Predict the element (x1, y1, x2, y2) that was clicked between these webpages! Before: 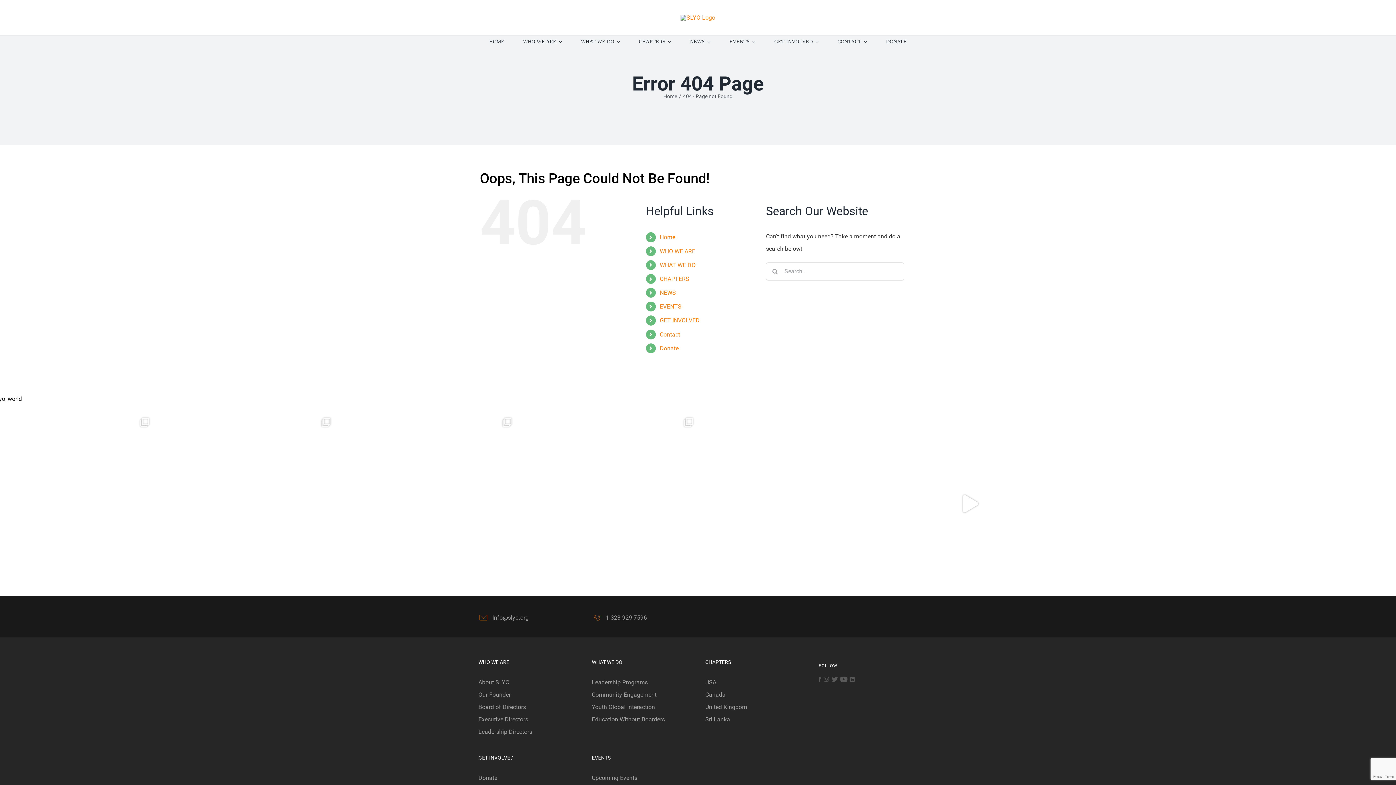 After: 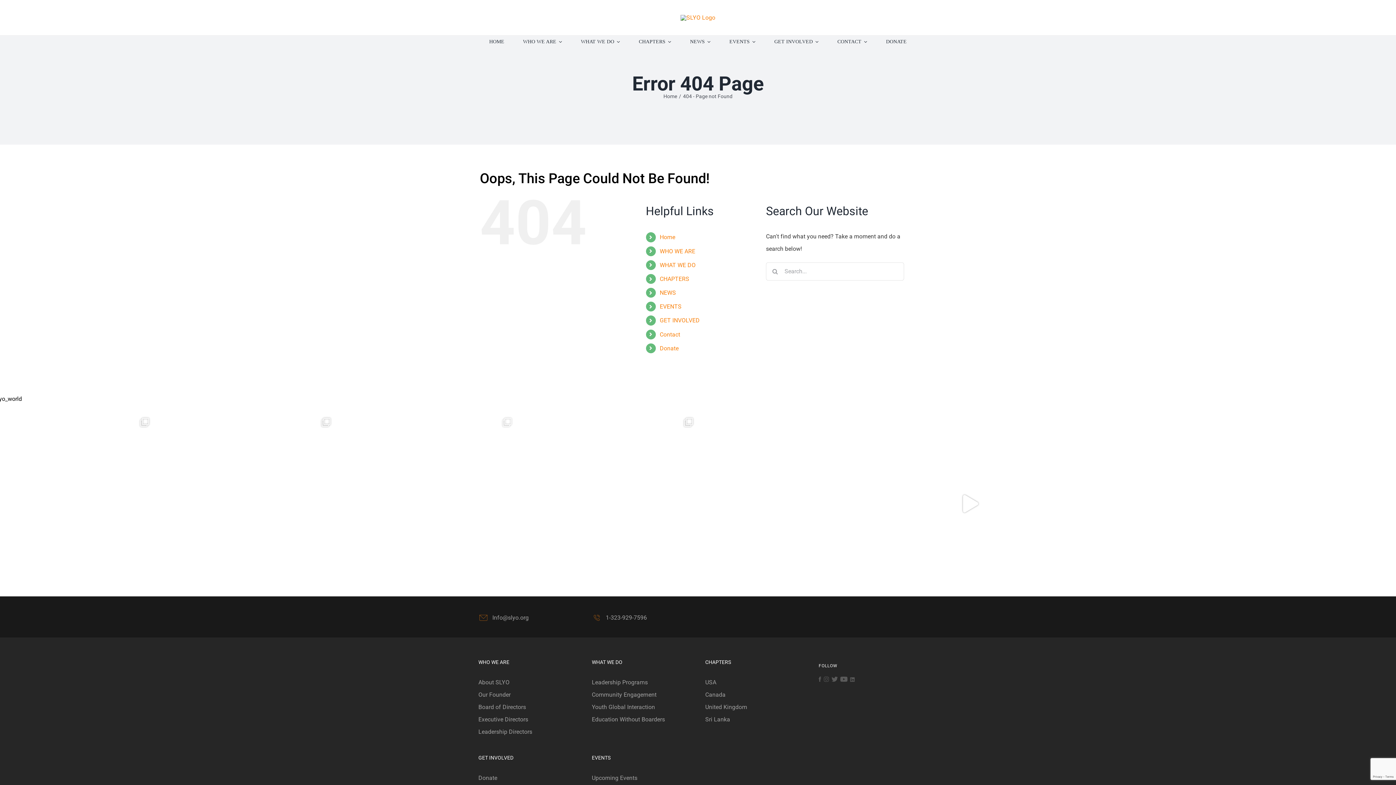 Action: bbox: (336, 432, 516, 612) label: SLYO Canada is happy to announce that the Sharing